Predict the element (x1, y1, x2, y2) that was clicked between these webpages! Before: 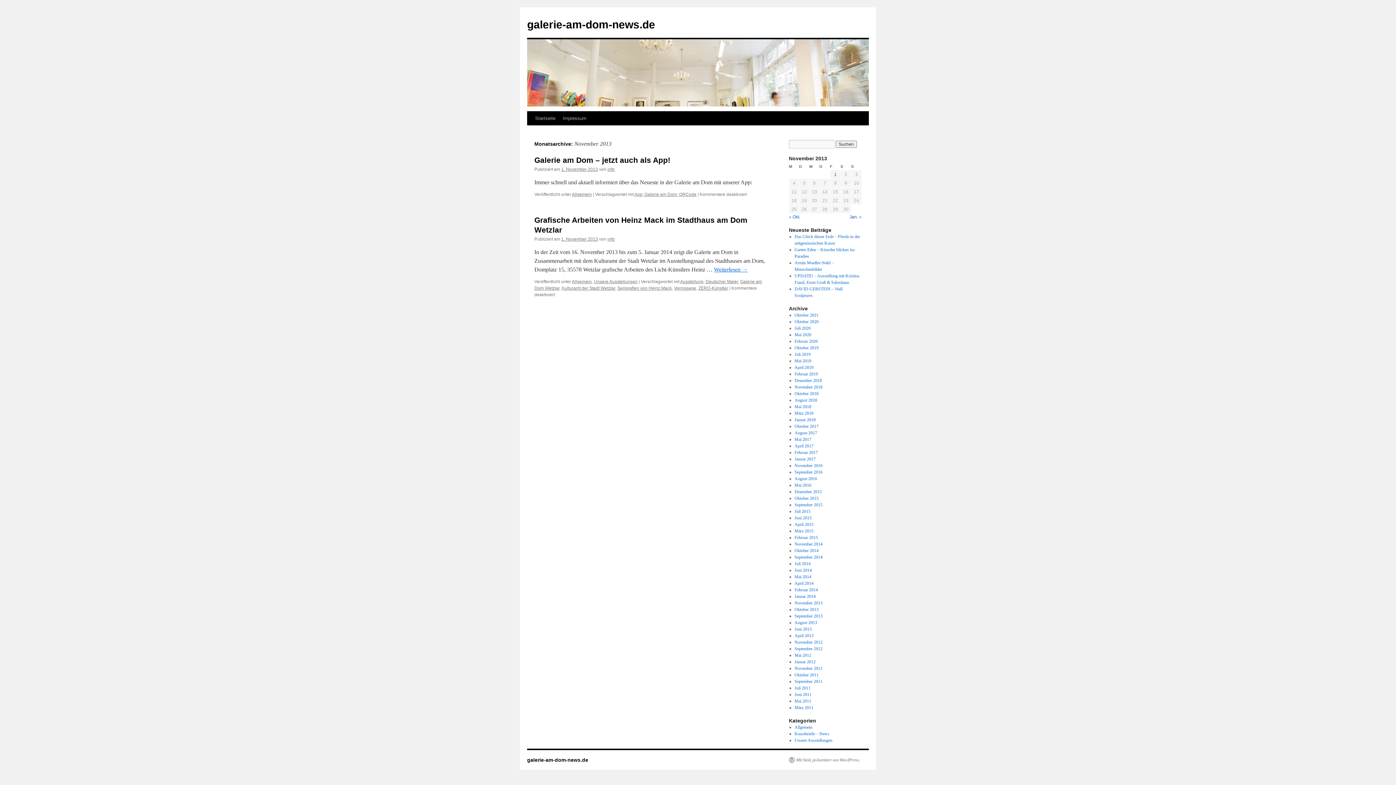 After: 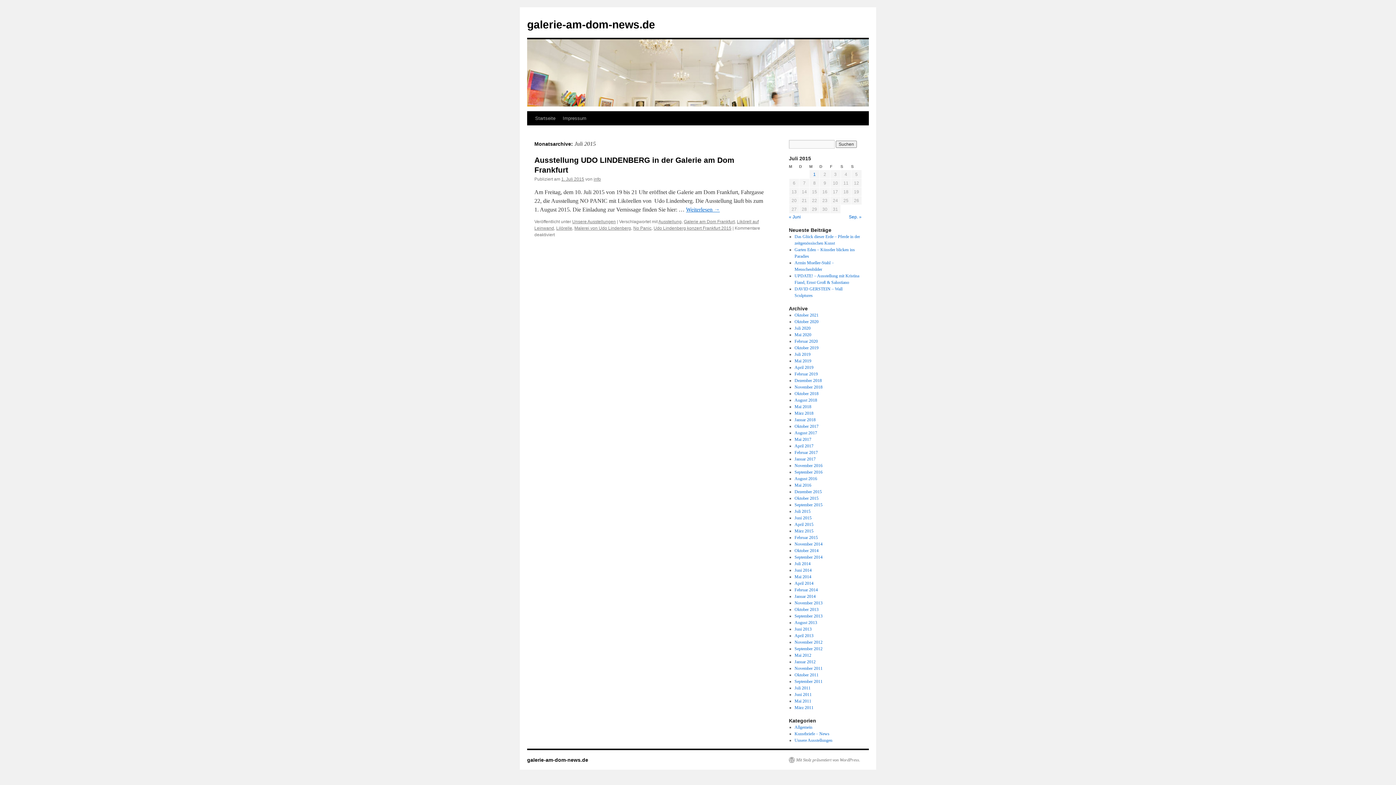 Action: bbox: (794, 509, 810, 514) label: Juli 2015